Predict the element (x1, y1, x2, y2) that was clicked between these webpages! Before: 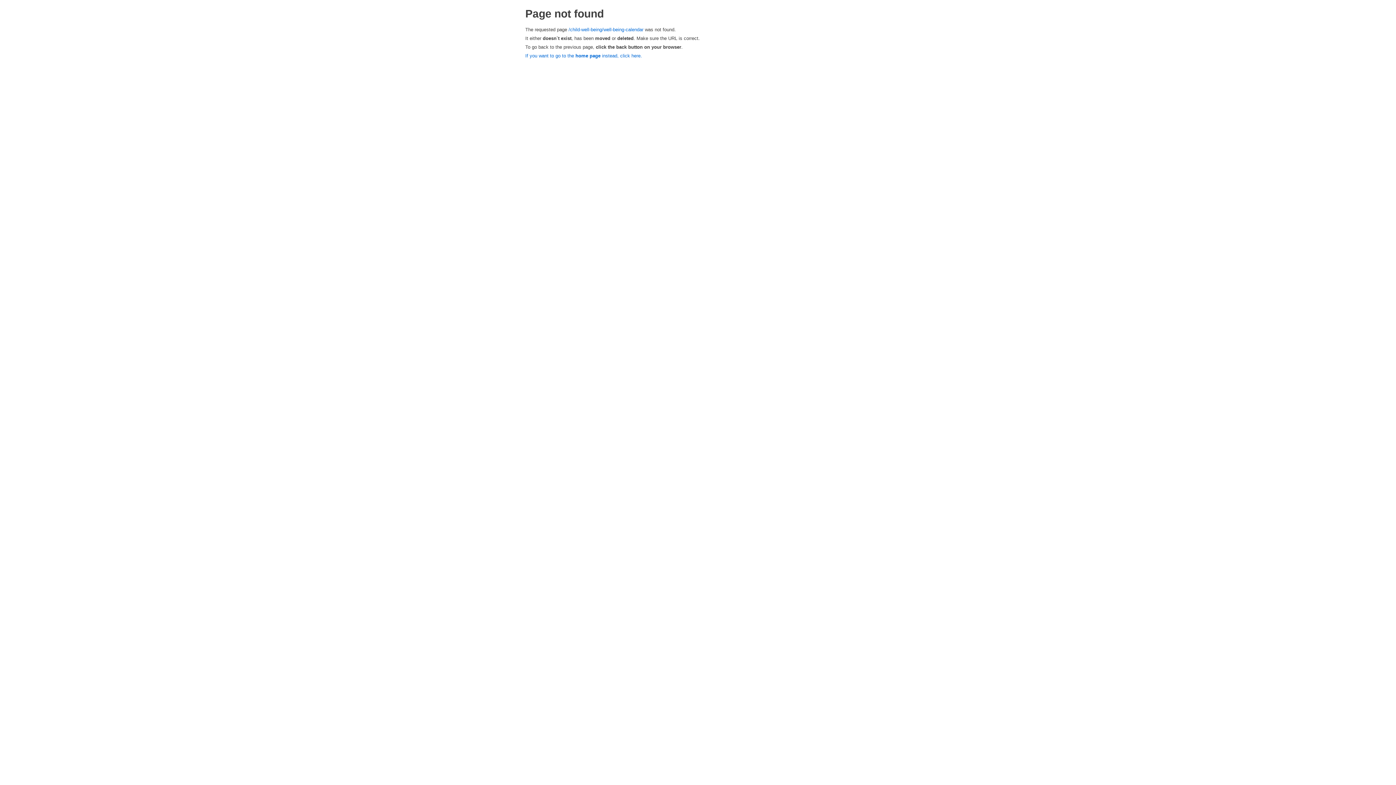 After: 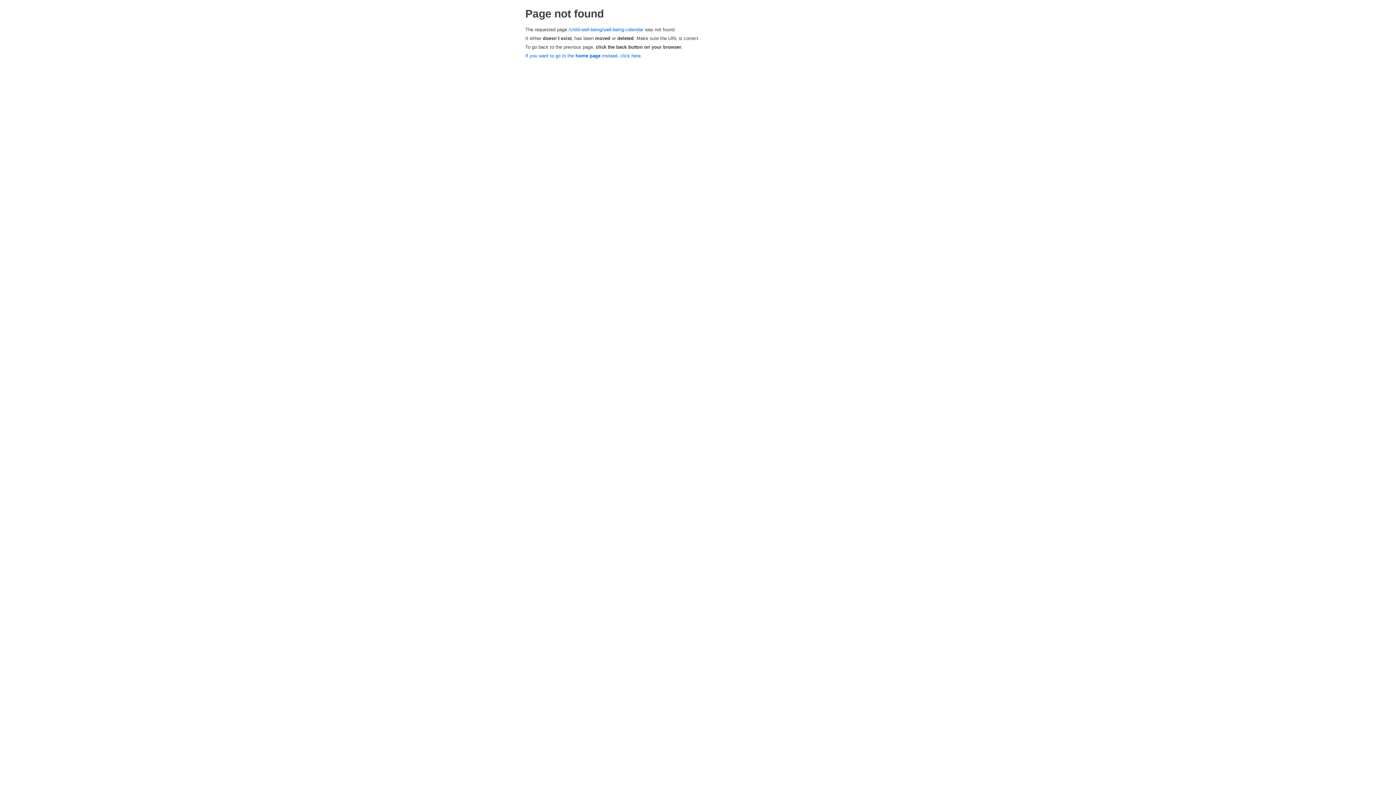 Action: label: /child-well-being/well-being-calendar bbox: (568, 26, 643, 32)